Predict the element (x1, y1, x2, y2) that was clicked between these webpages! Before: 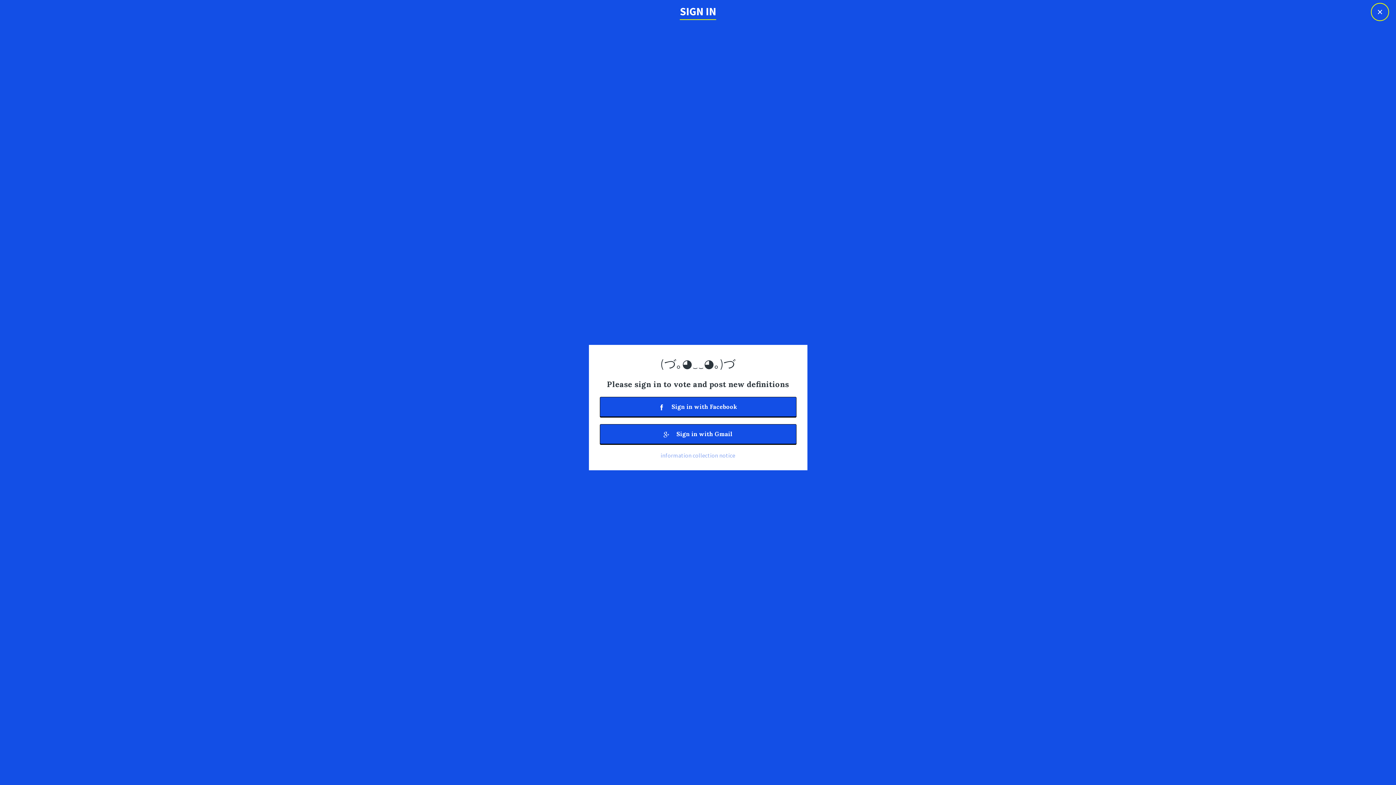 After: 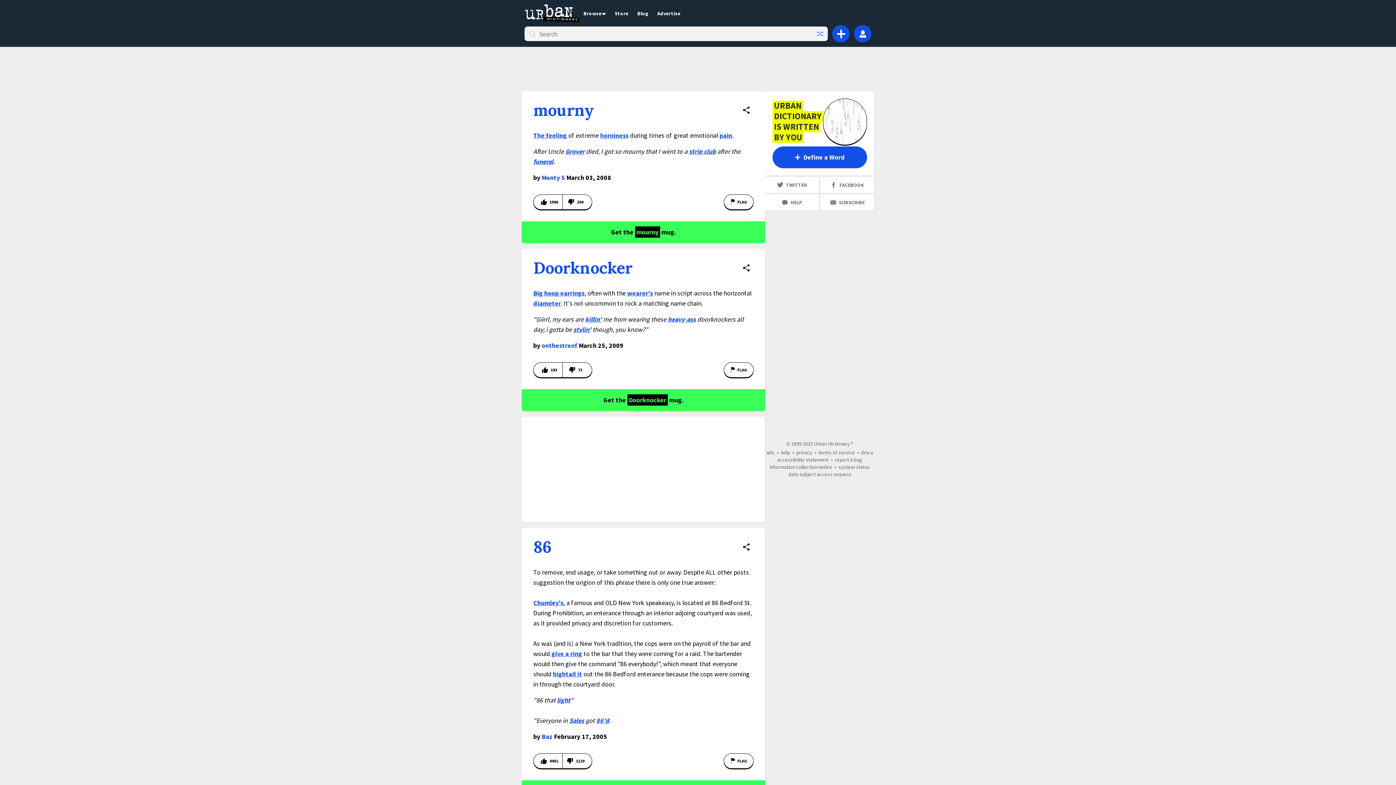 Action: bbox: (1371, 2, 1389, 21) label: ×